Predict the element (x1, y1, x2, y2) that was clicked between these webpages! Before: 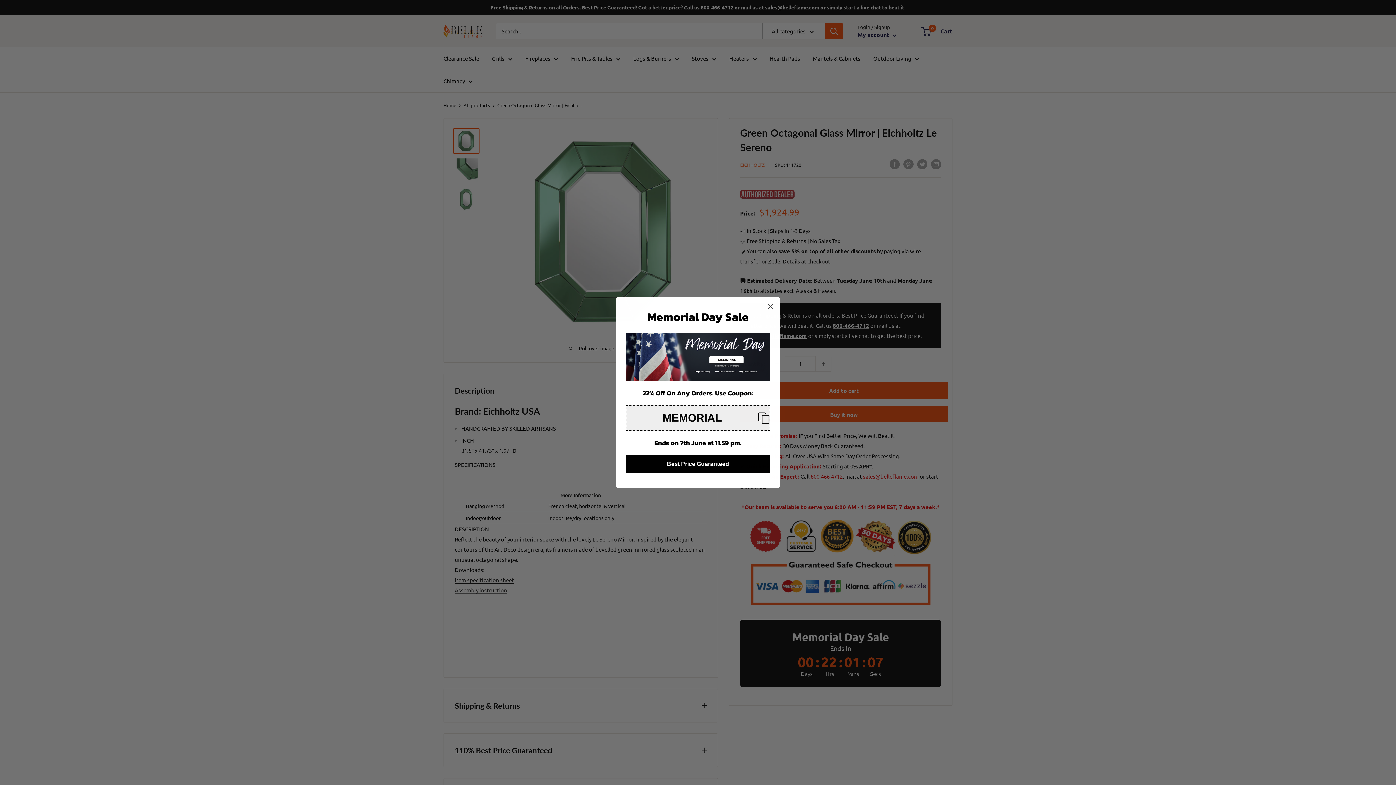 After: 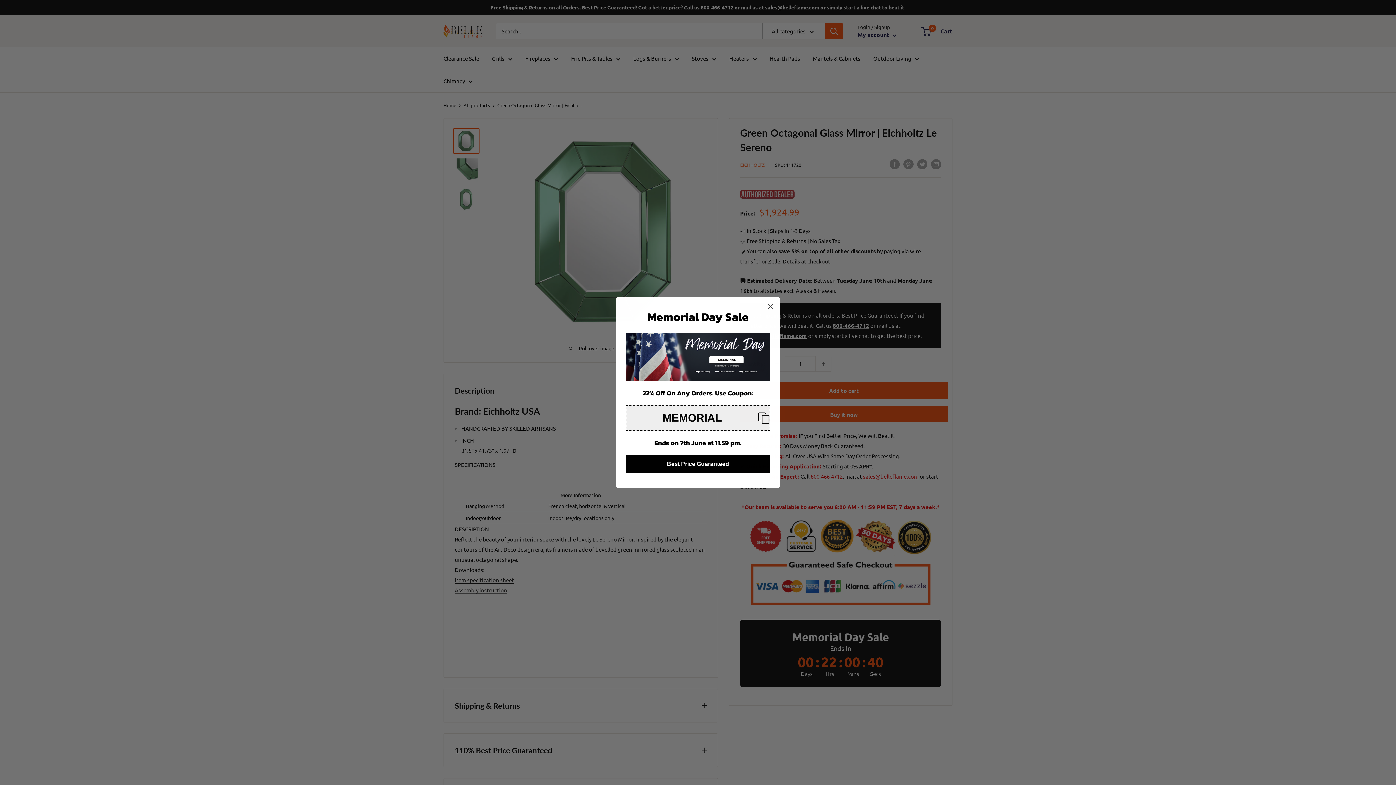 Action: label: Best Price Guaranteed bbox: (625, 455, 770, 473)